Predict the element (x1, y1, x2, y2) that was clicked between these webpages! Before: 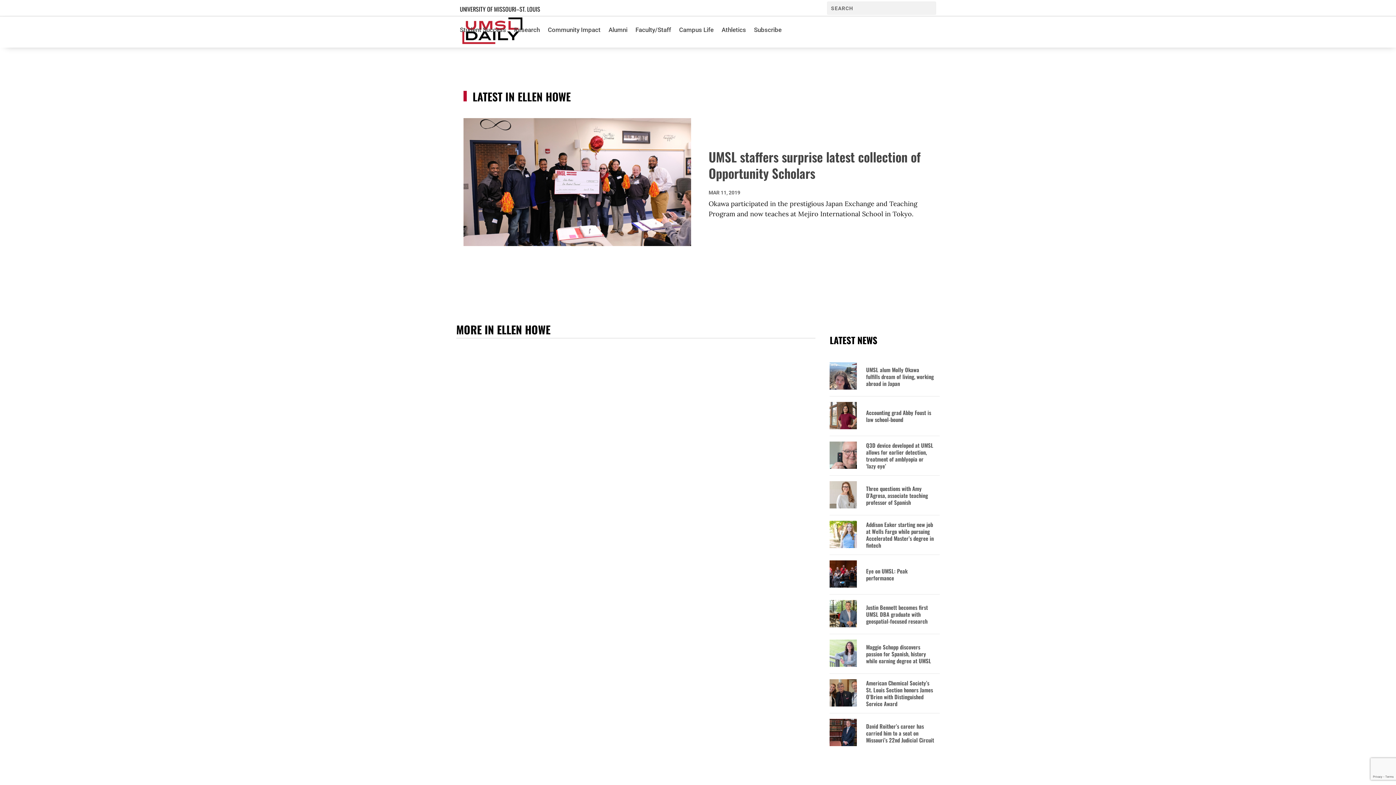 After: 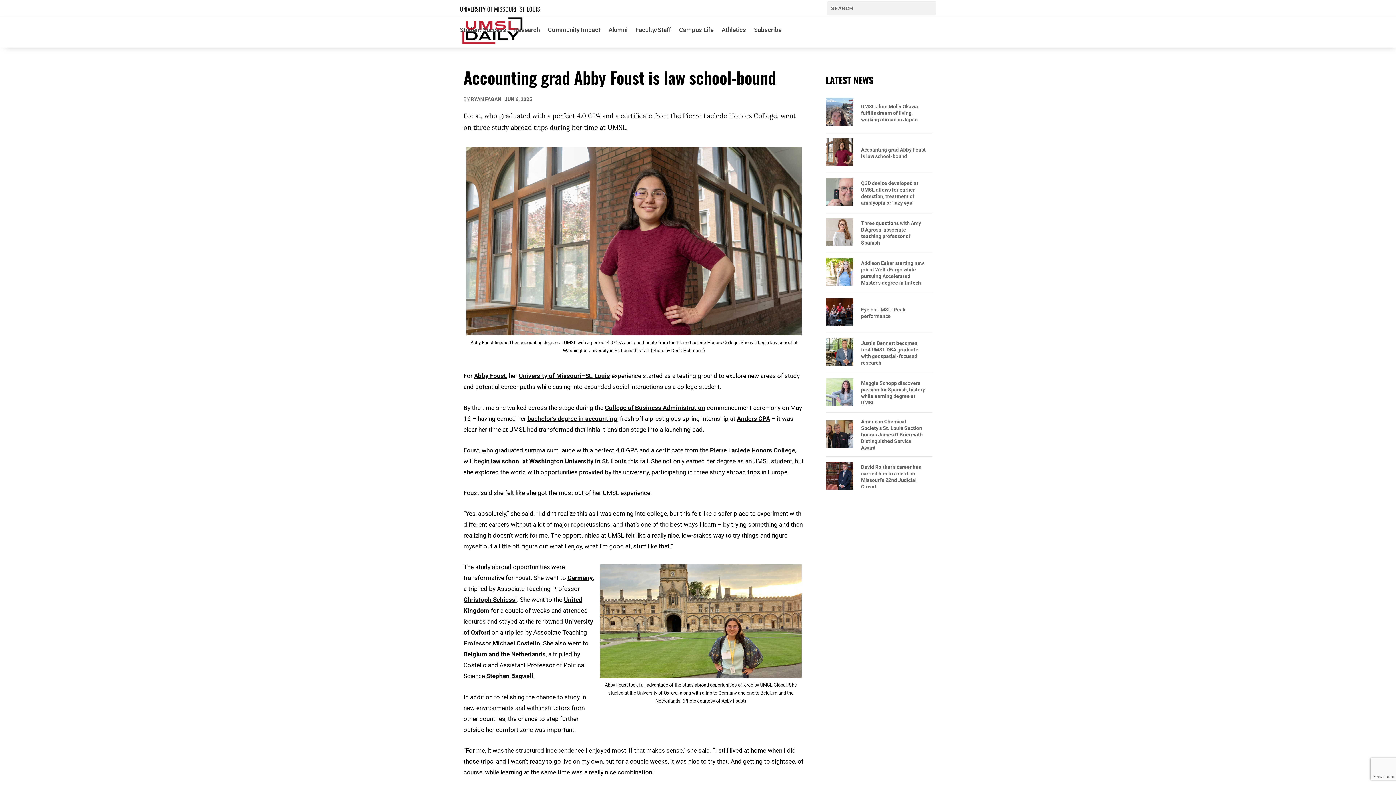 Action: label: Accounting grad Abby Foust is law school-bound bbox: (866, 409, 934, 423)